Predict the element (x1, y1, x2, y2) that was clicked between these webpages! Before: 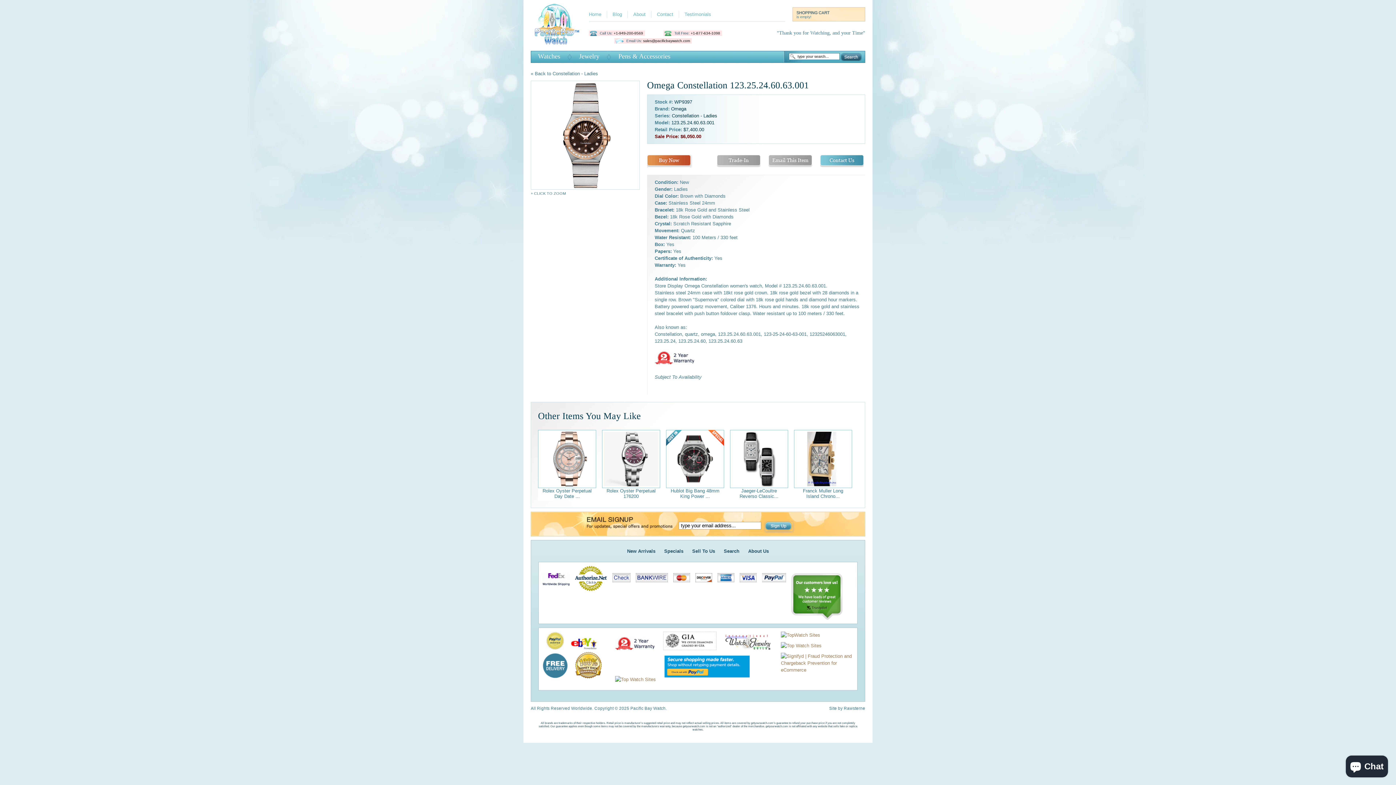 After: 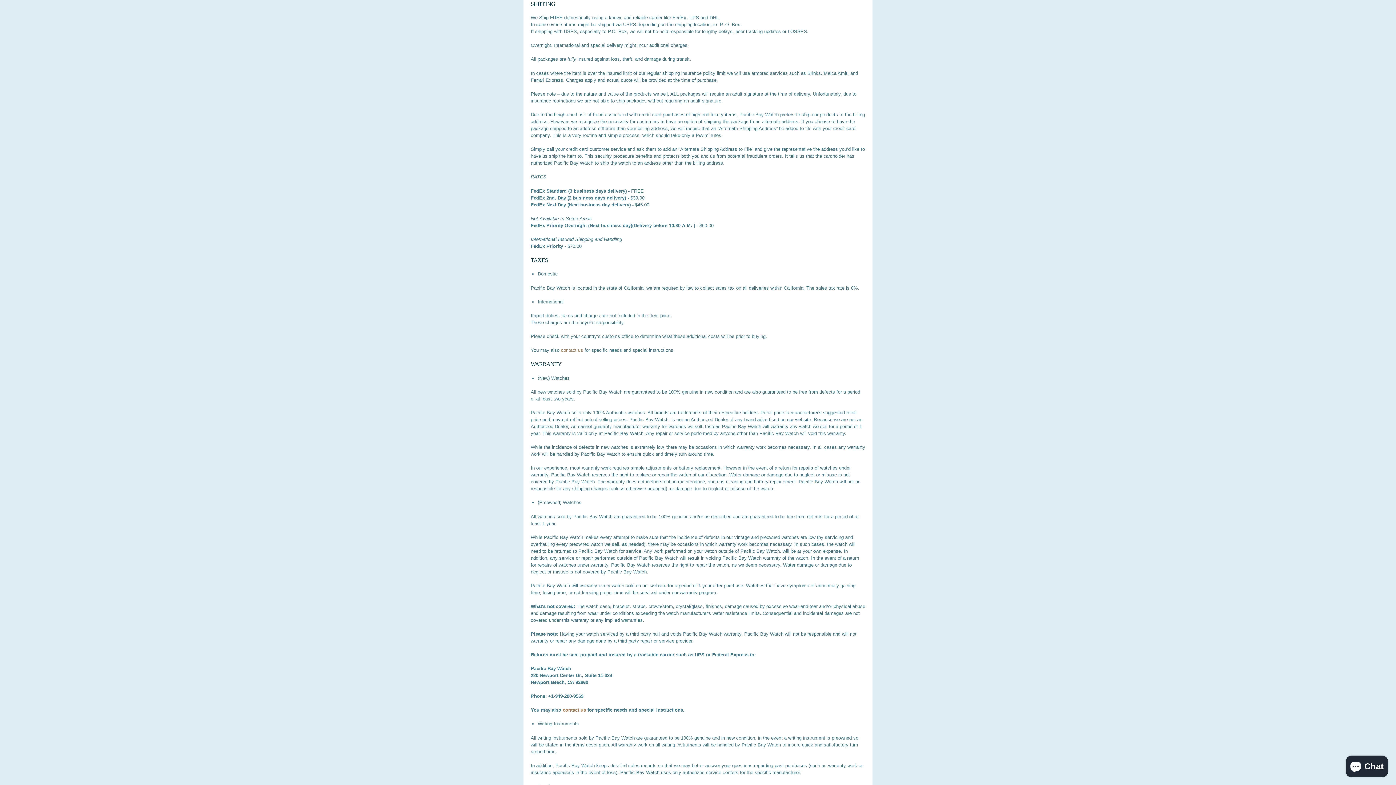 Action: bbox: (542, 674, 573, 679)